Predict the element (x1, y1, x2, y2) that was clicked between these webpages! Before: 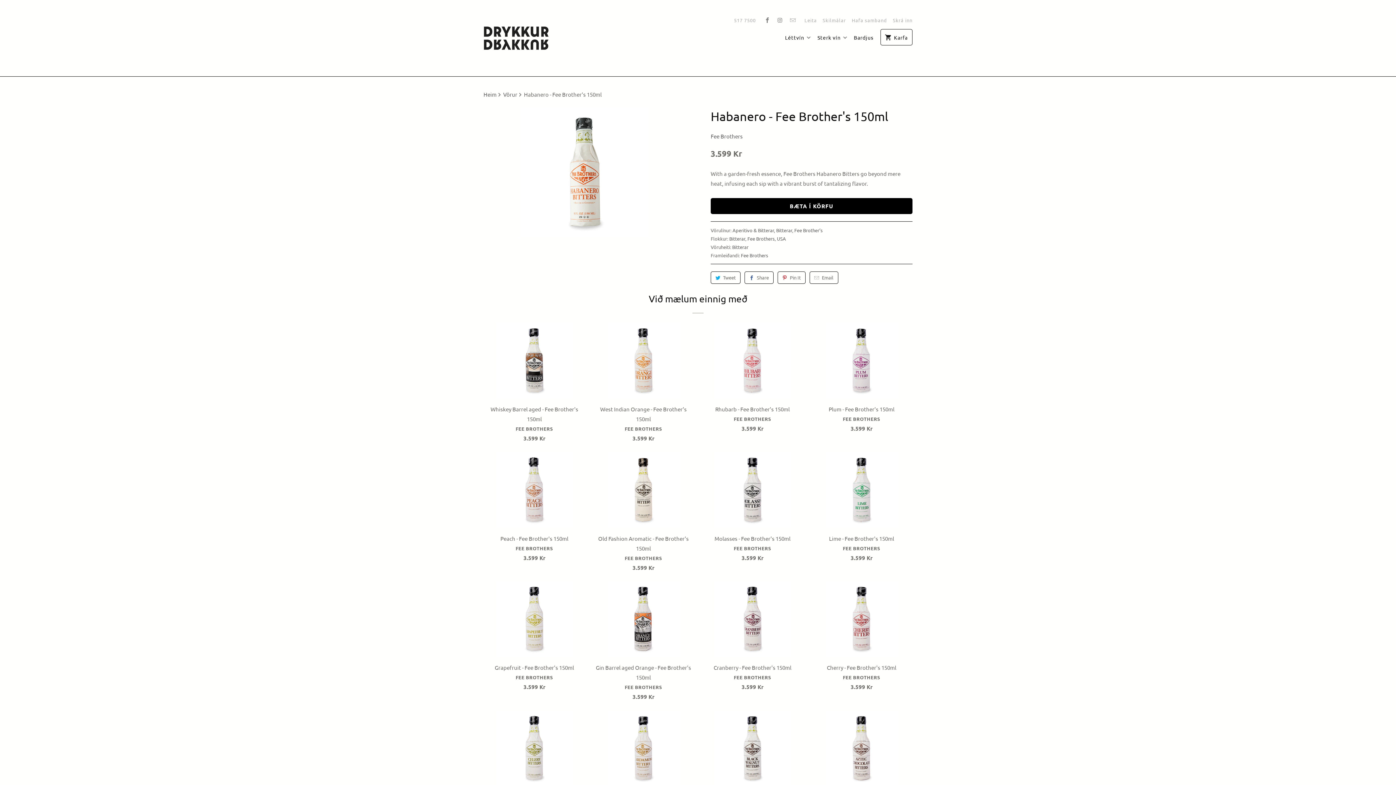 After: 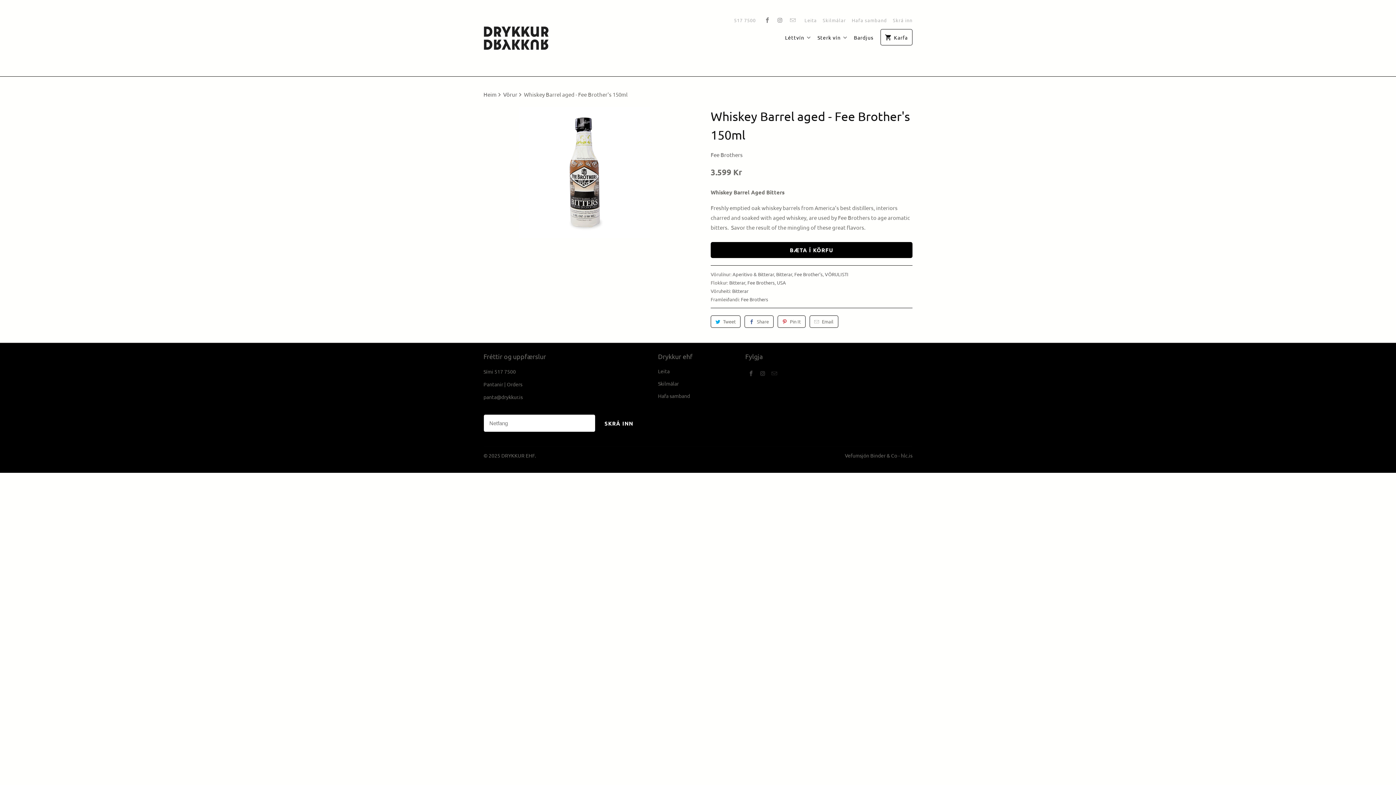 Action: bbox: (483, 322, 585, 446) label: Whiskey Barrel aged - Fee Brother's 150ml
FEE BROTHERS

3.599 Kr